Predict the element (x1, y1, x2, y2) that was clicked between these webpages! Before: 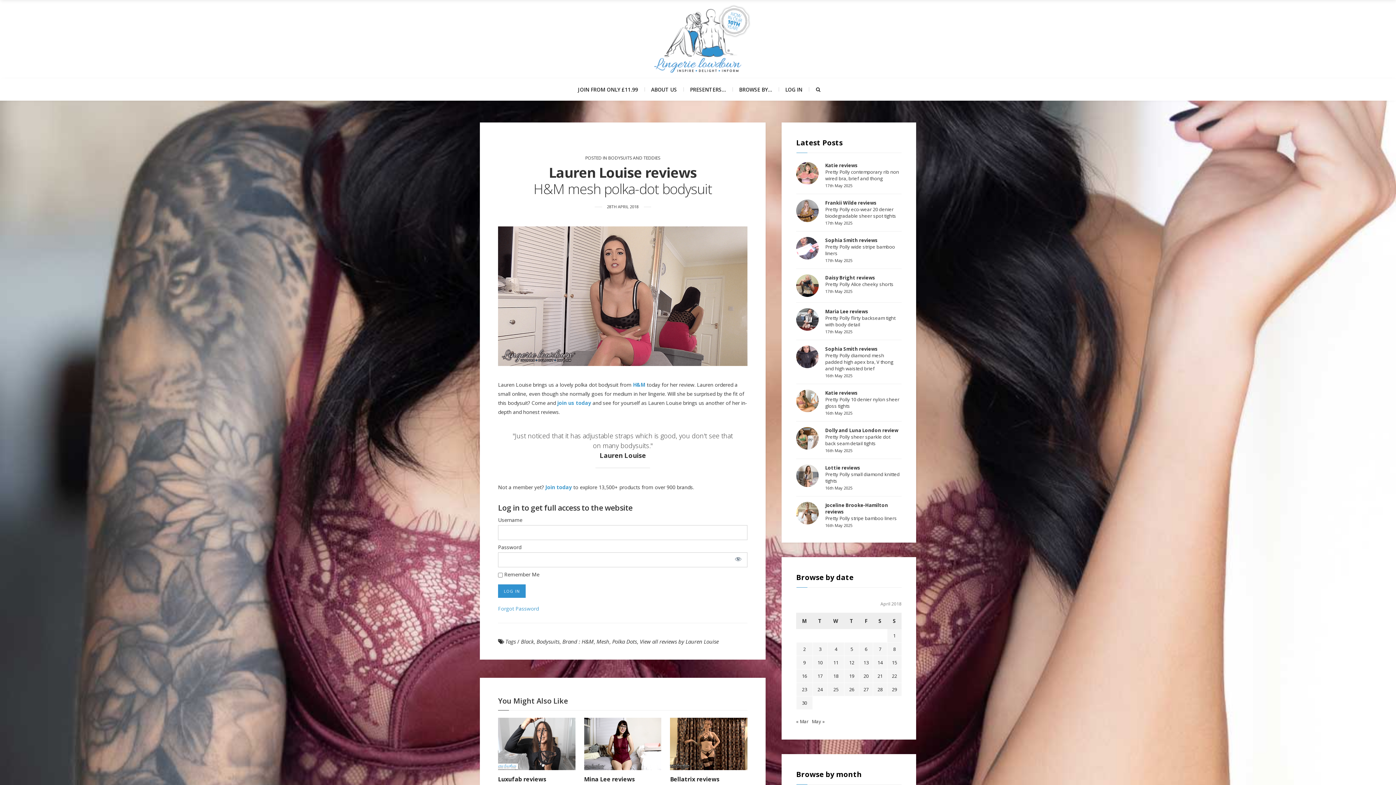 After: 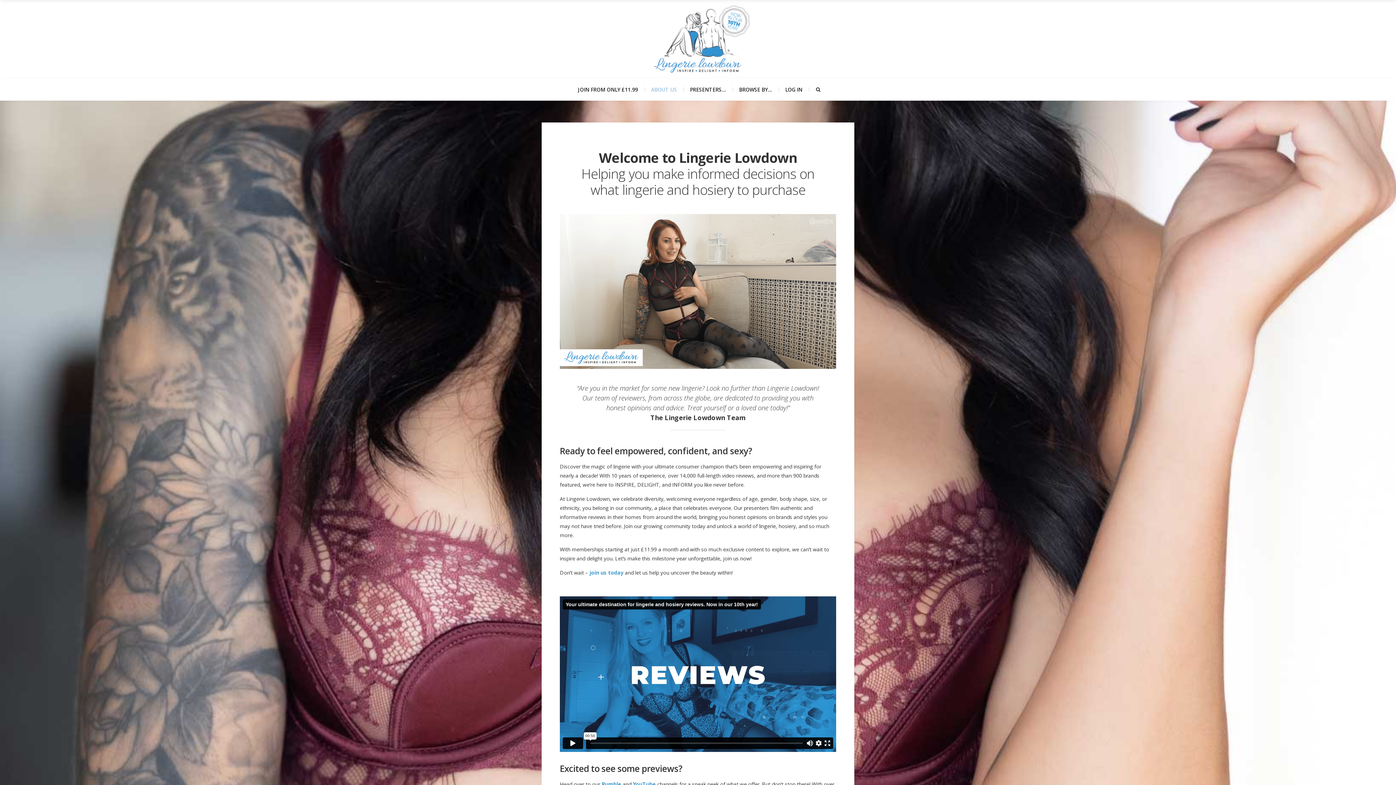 Action: bbox: (644, 78, 683, 100) label: ABOUT US